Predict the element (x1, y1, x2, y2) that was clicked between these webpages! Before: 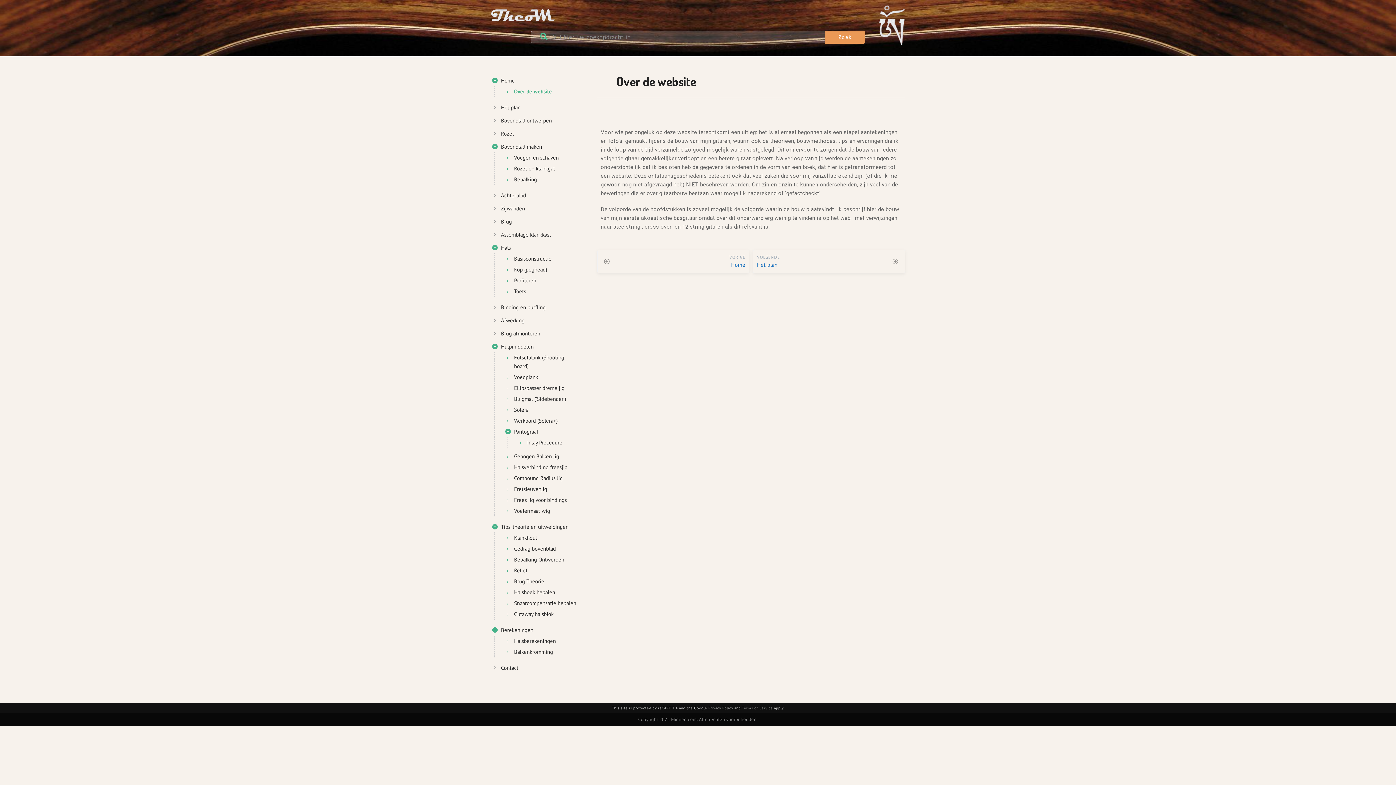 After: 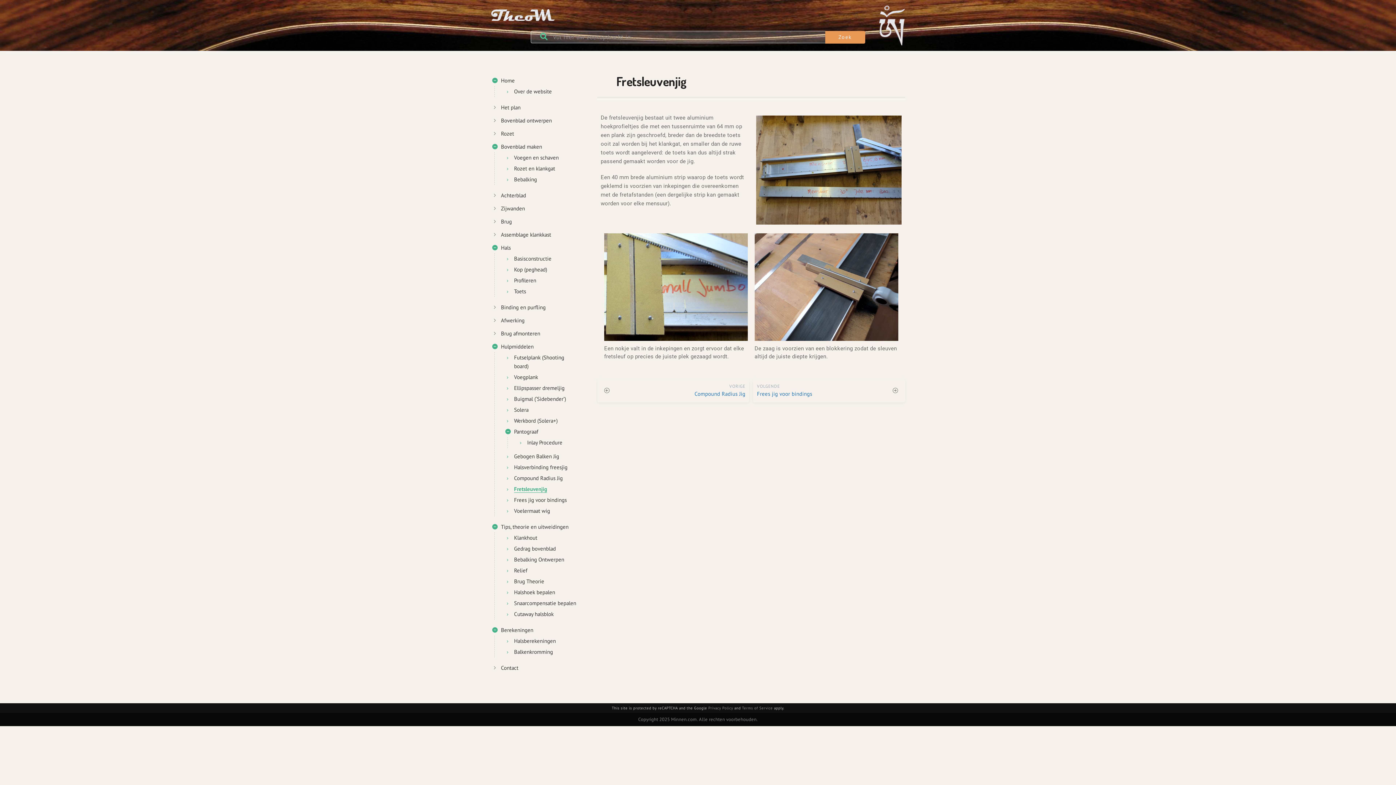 Action: label: Fretsleuvenjig bbox: (504, 484, 579, 494)